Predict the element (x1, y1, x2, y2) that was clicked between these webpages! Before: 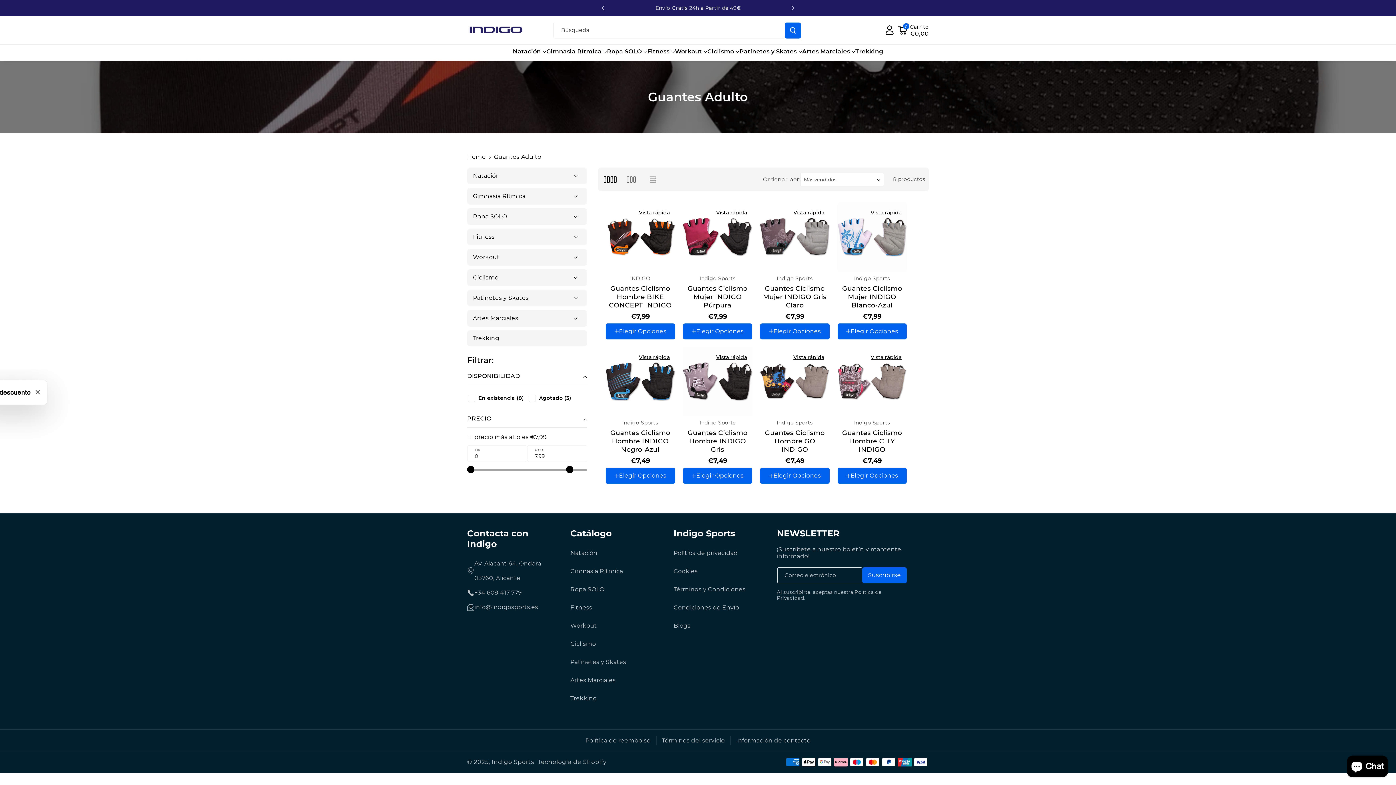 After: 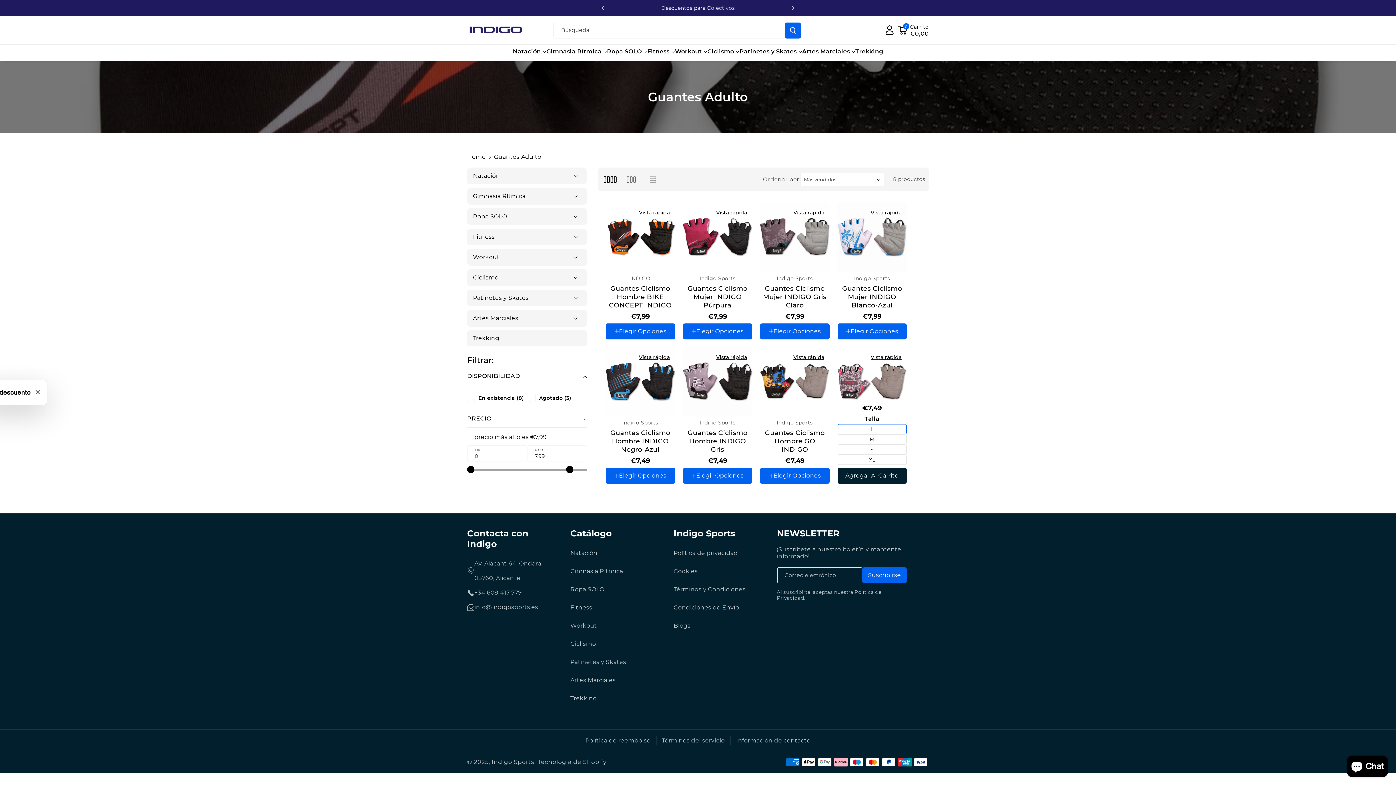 Action: bbox: (837, 468, 906, 484) label: Elegir Opciones